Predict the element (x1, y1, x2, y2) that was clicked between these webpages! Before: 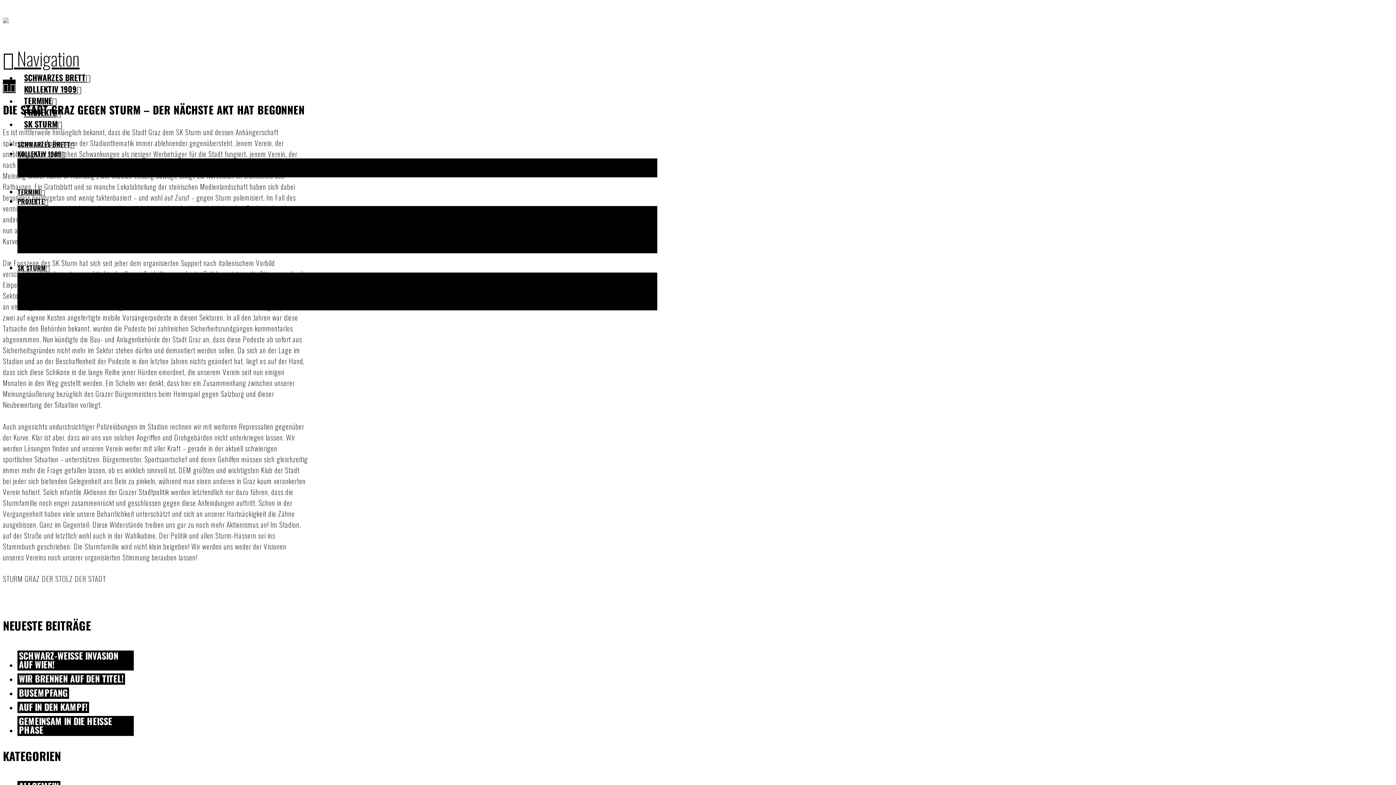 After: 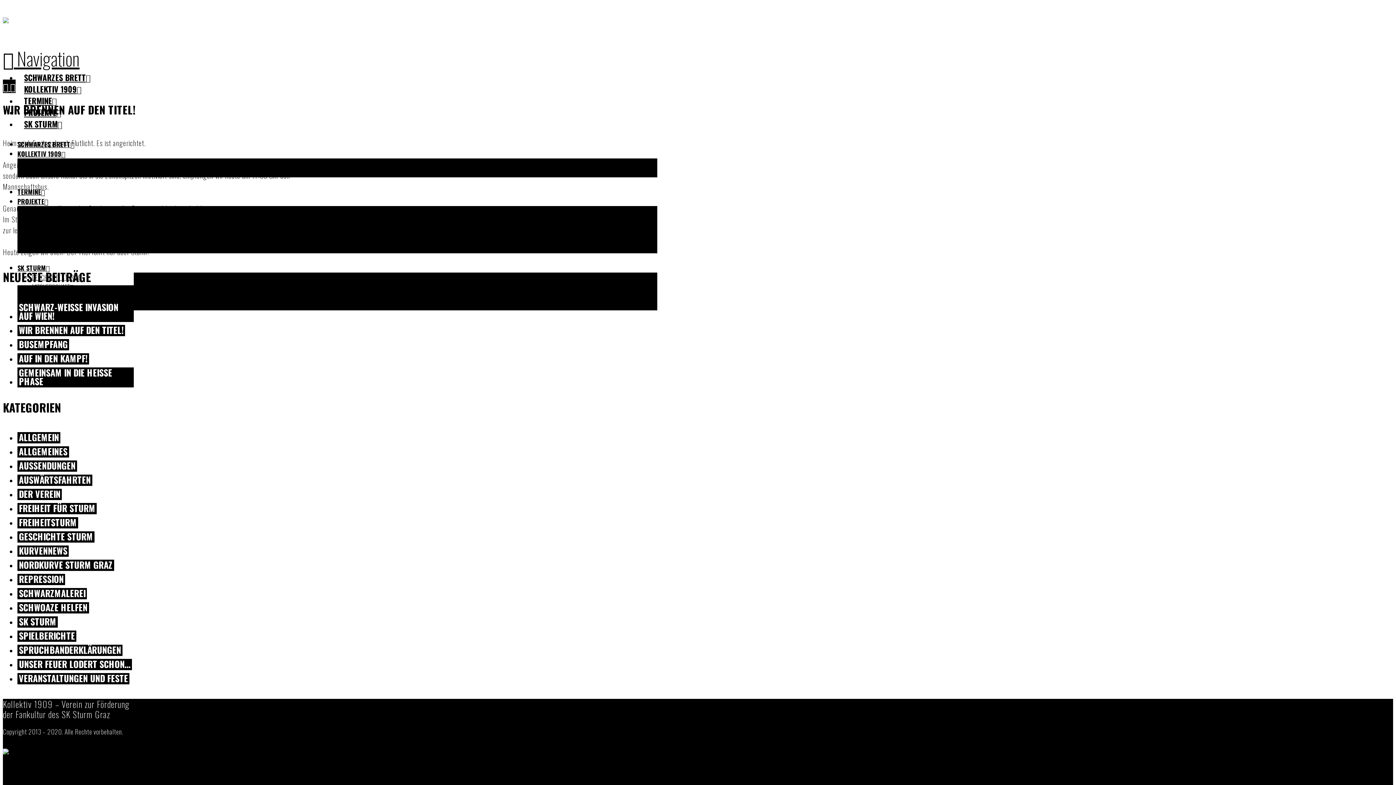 Action: label: WIR BRENNEN AUF DEN TITEL! bbox: (17, 673, 125, 684)